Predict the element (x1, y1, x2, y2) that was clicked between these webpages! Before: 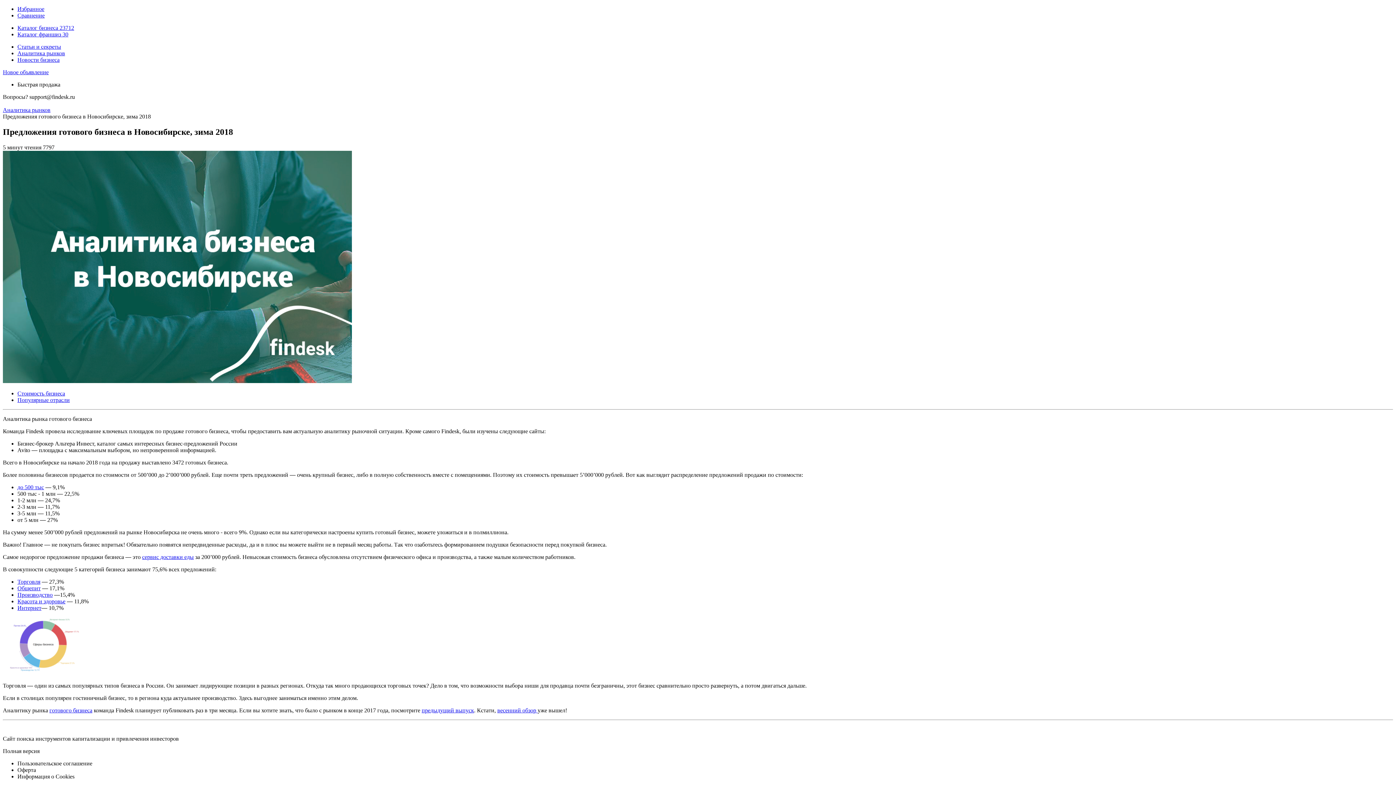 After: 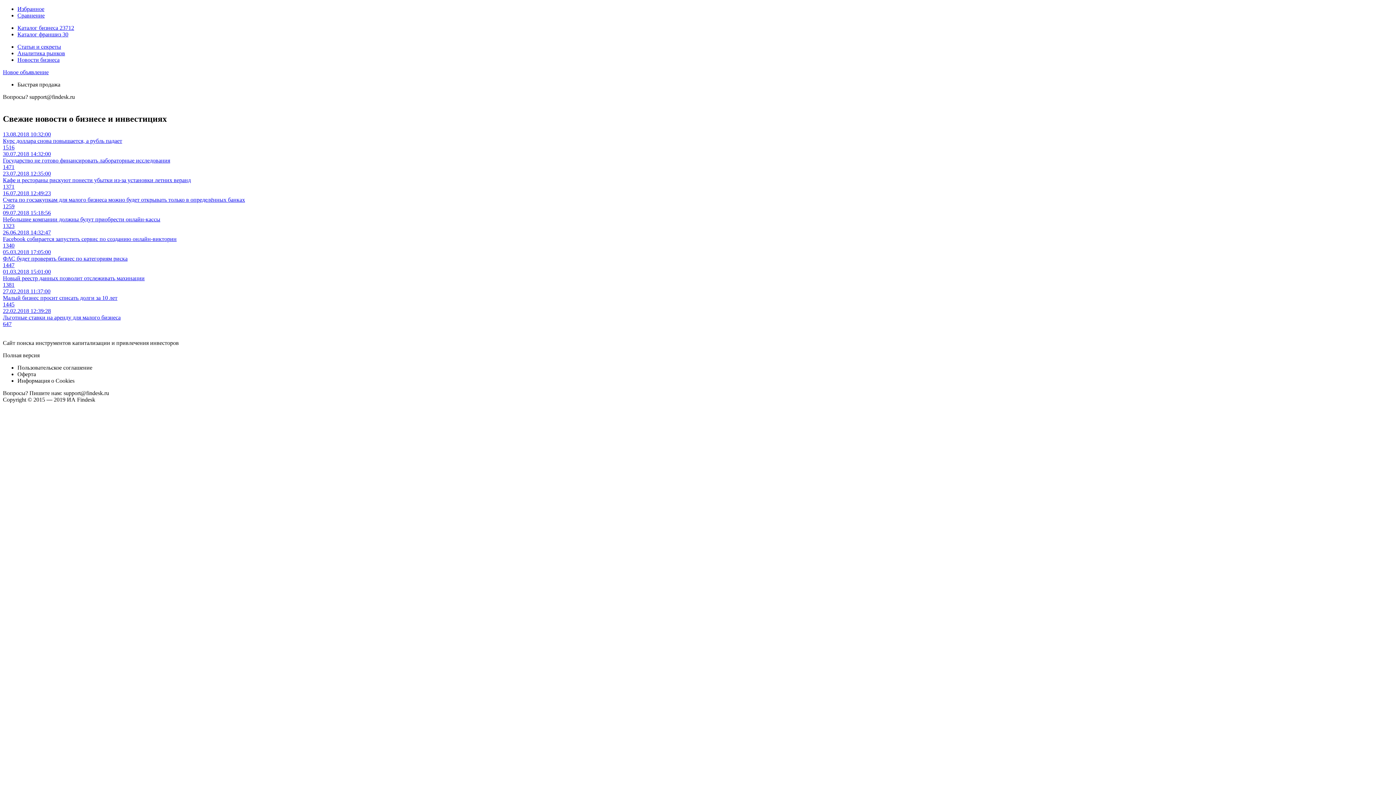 Action: label: Новости бизнеса bbox: (17, 56, 59, 62)